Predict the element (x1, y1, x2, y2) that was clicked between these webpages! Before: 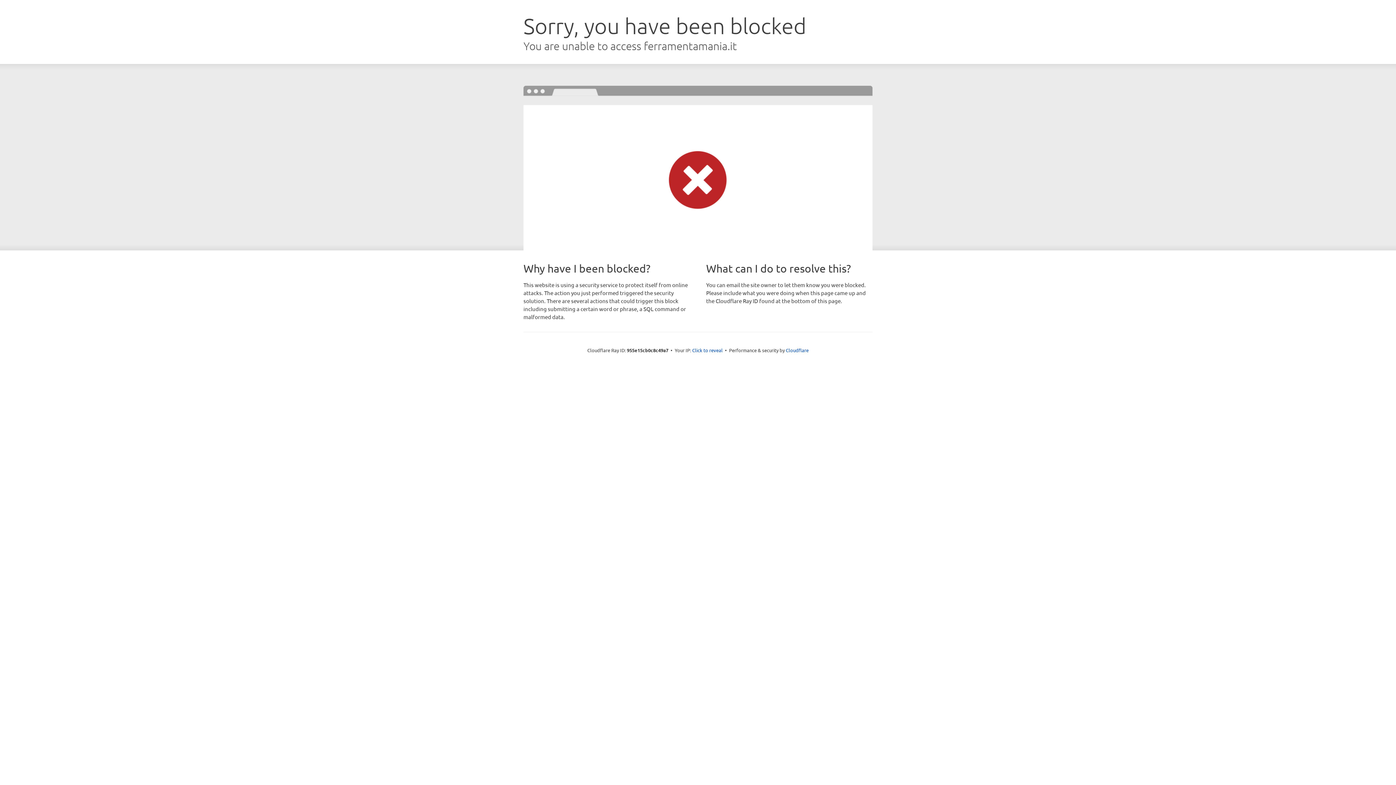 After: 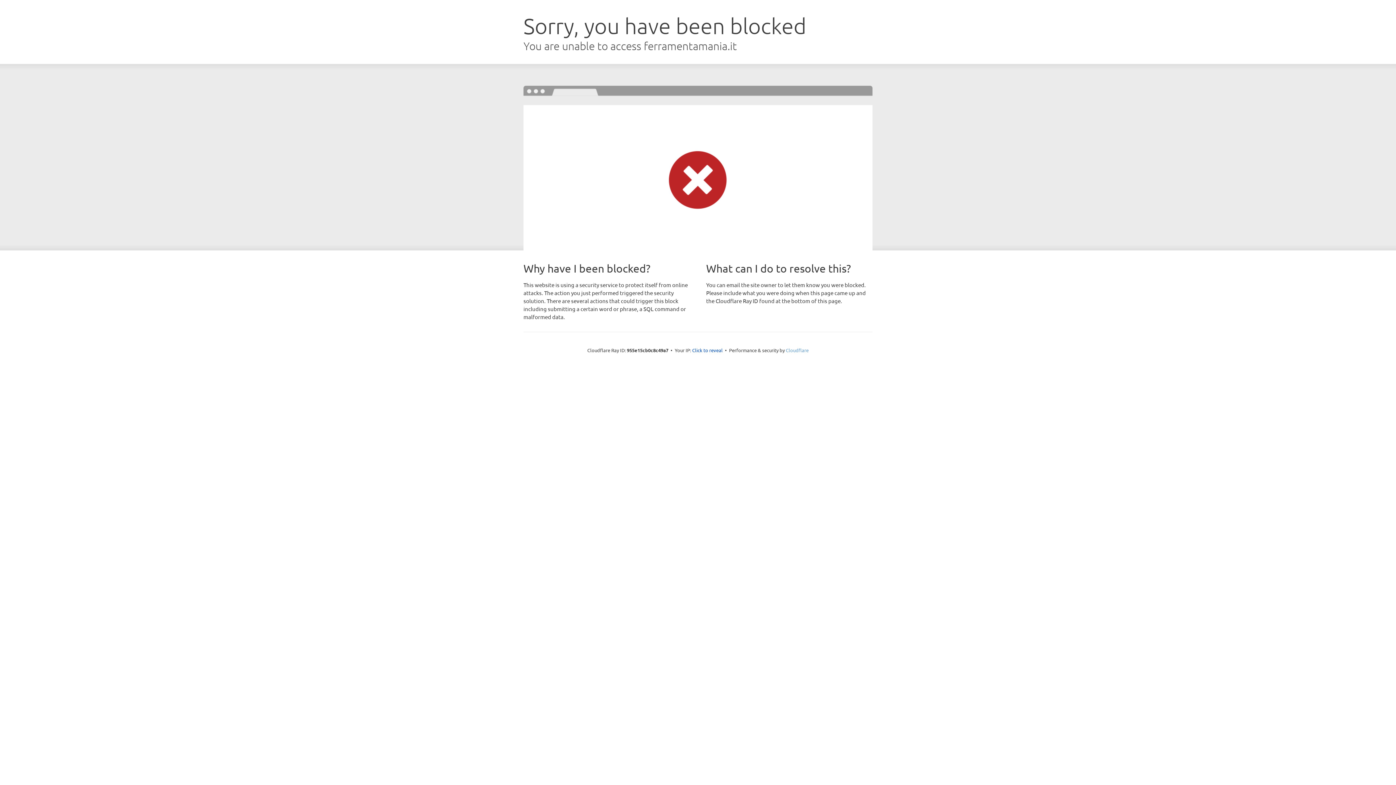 Action: bbox: (786, 347, 808, 353) label: Cloudflare